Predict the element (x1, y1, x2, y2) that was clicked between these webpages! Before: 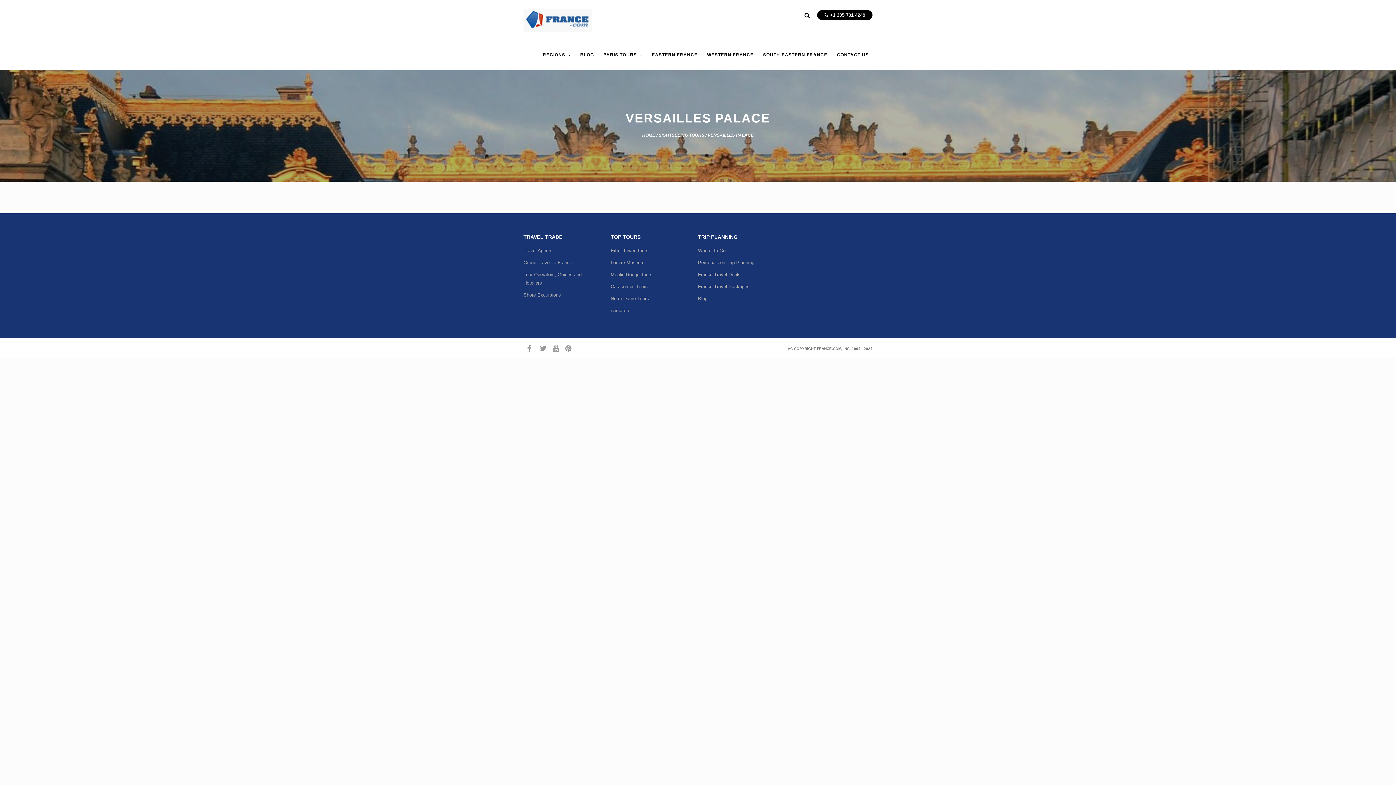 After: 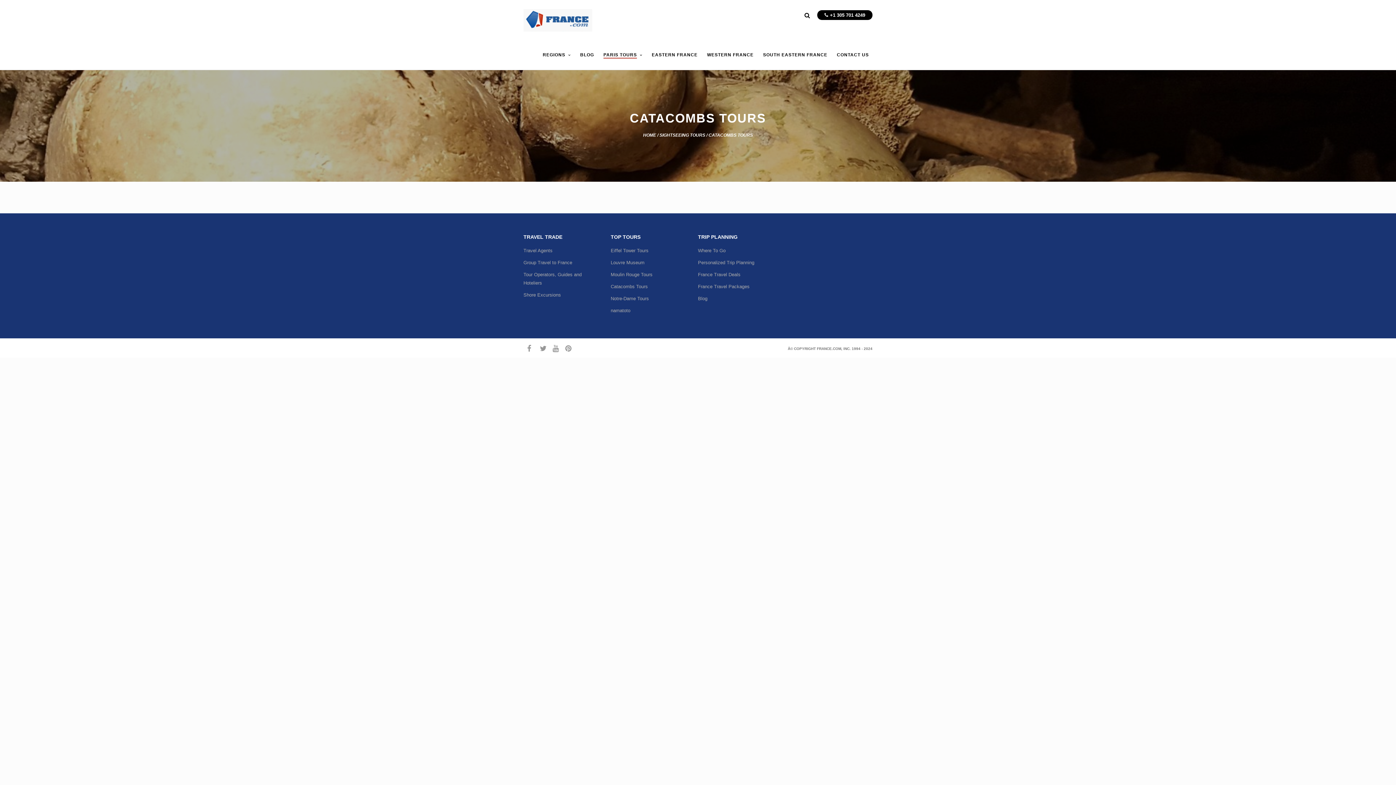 Action: label: Catacombs Tours bbox: (610, 284, 648, 289)